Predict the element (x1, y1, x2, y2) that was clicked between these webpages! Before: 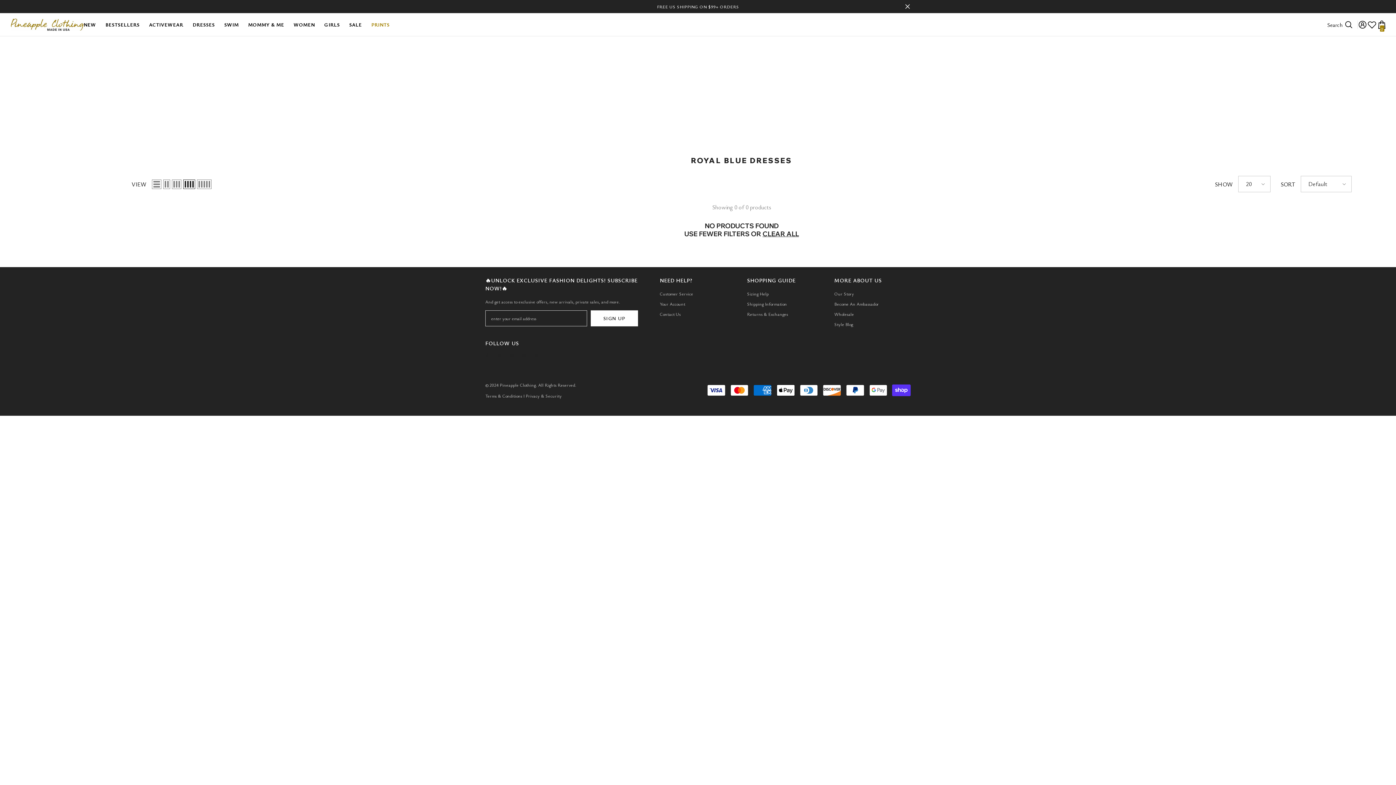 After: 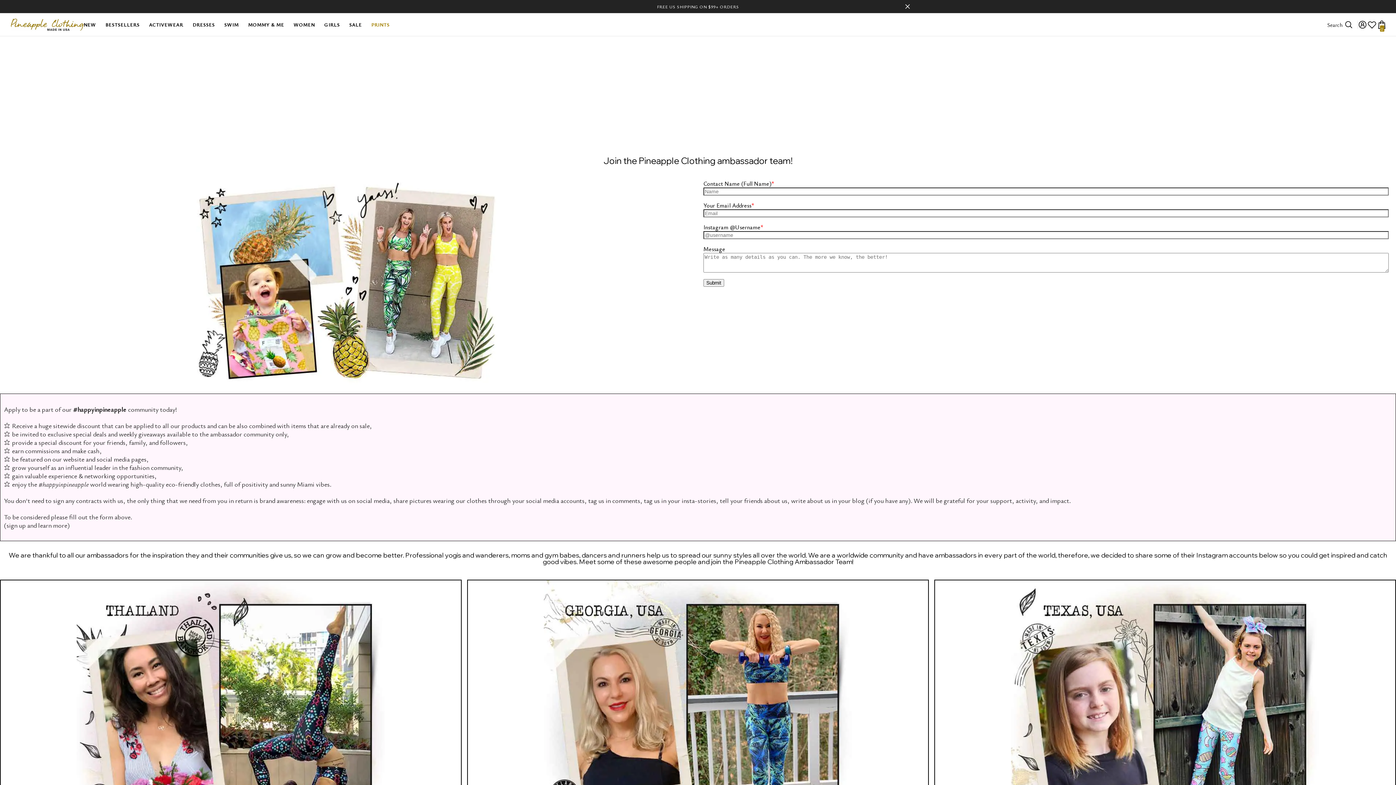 Action: label: Become An Ambassador bbox: (834, 298, 879, 309)